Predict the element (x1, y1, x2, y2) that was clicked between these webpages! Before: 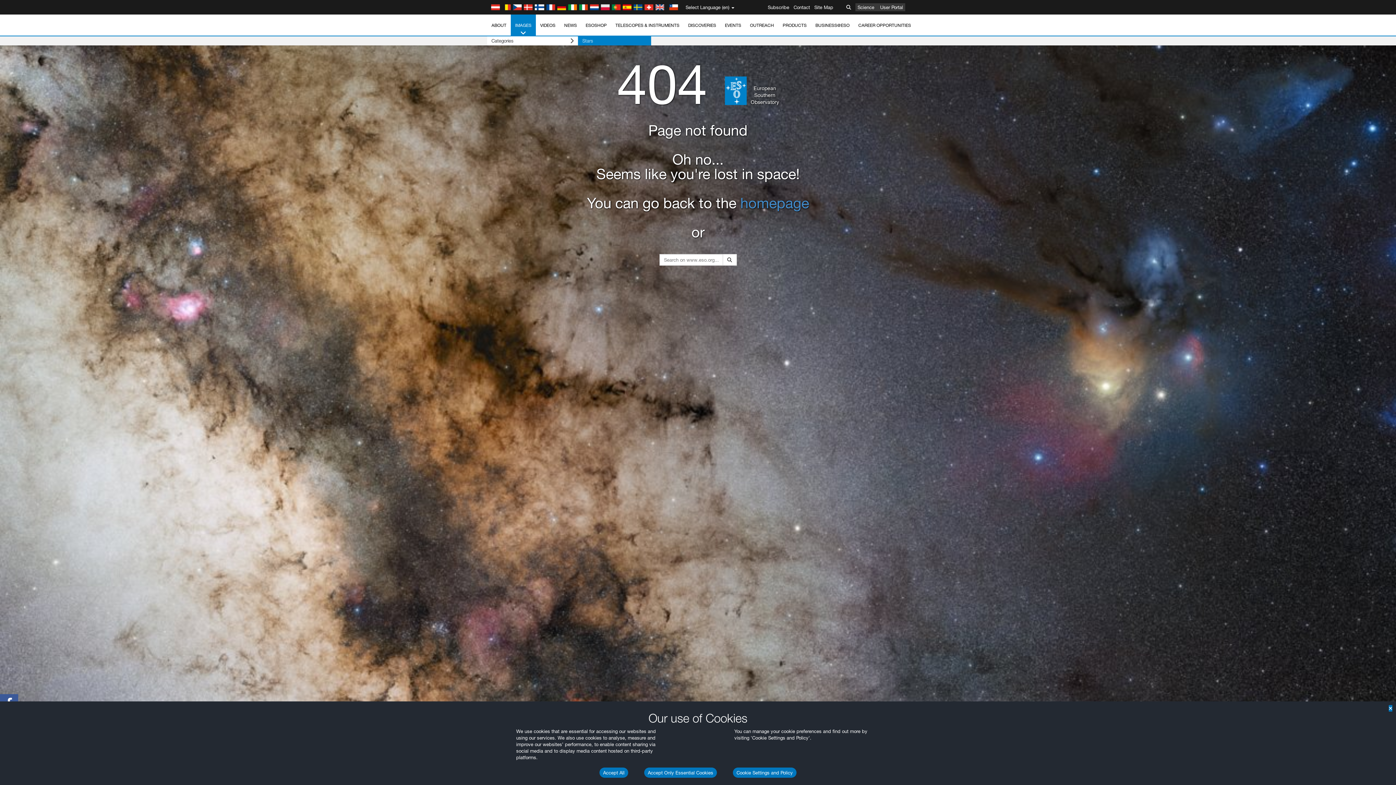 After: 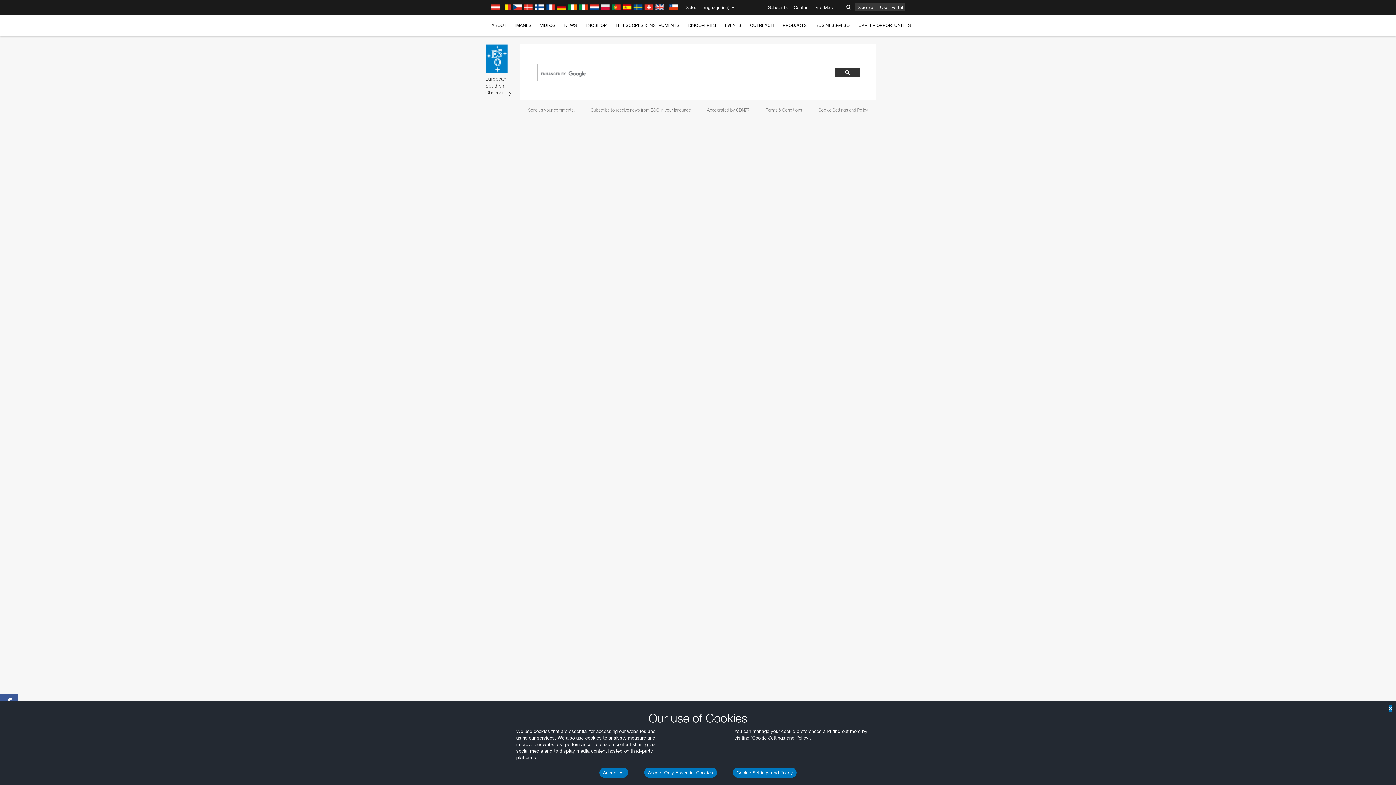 Action: bbox: (722, 254, 736, 265)